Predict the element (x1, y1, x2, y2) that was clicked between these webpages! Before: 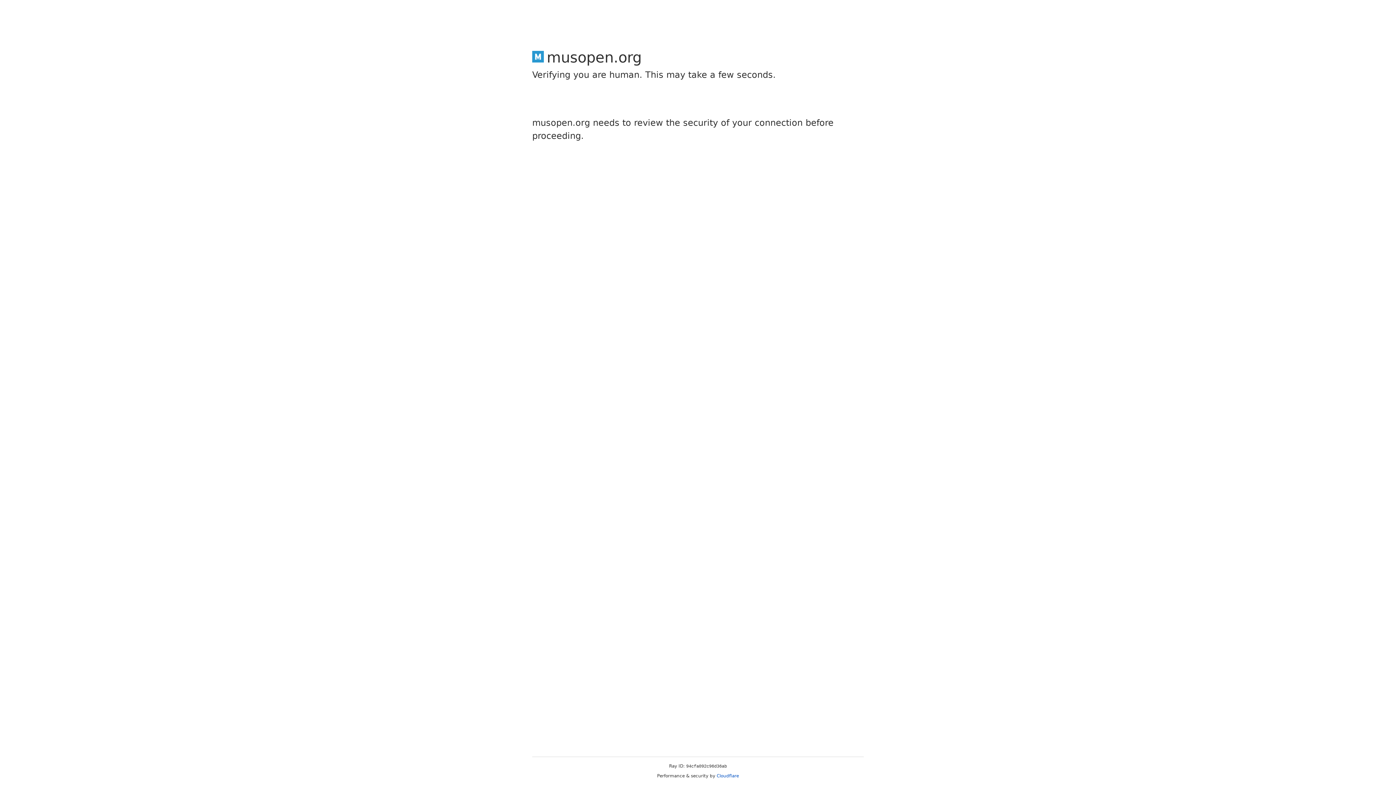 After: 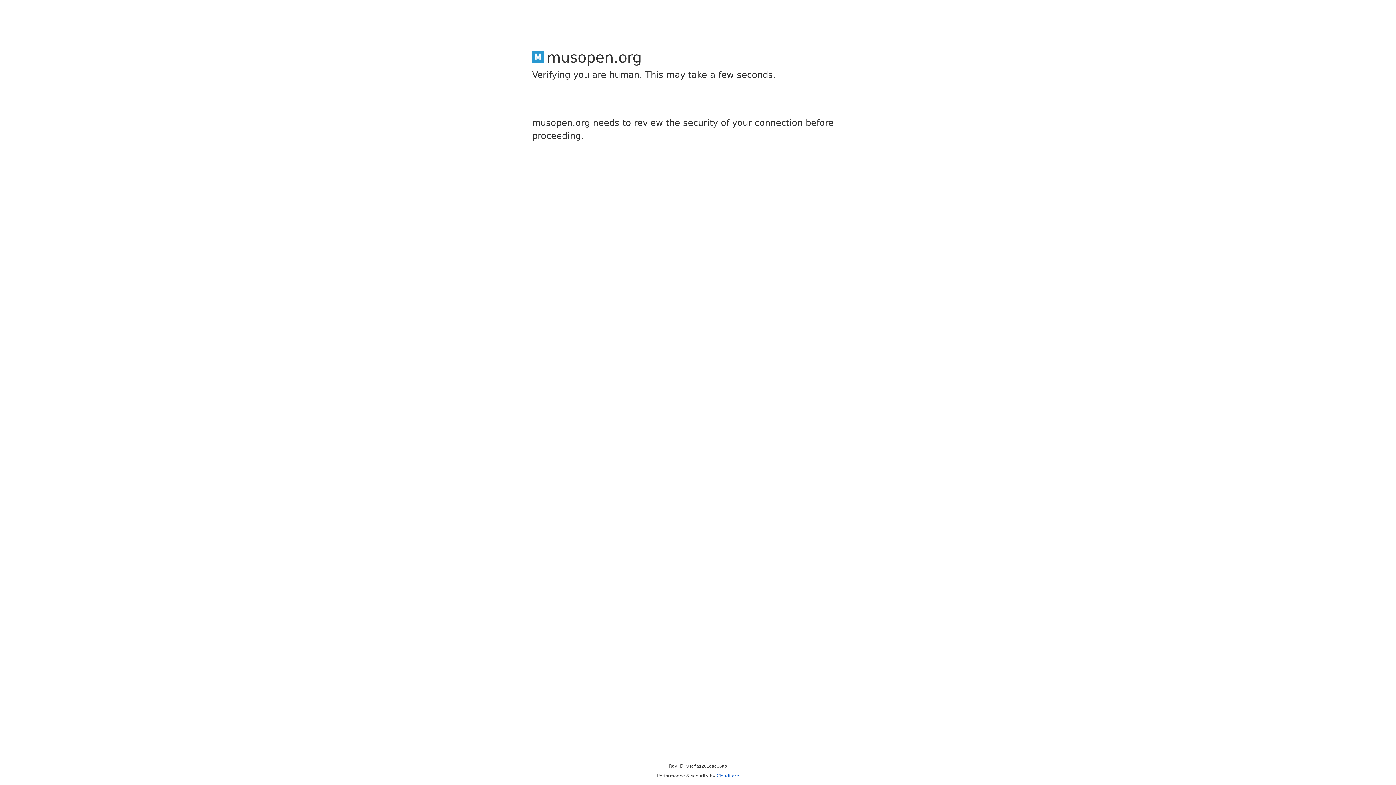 Action: label: Cloudflare bbox: (716, 773, 739, 778)